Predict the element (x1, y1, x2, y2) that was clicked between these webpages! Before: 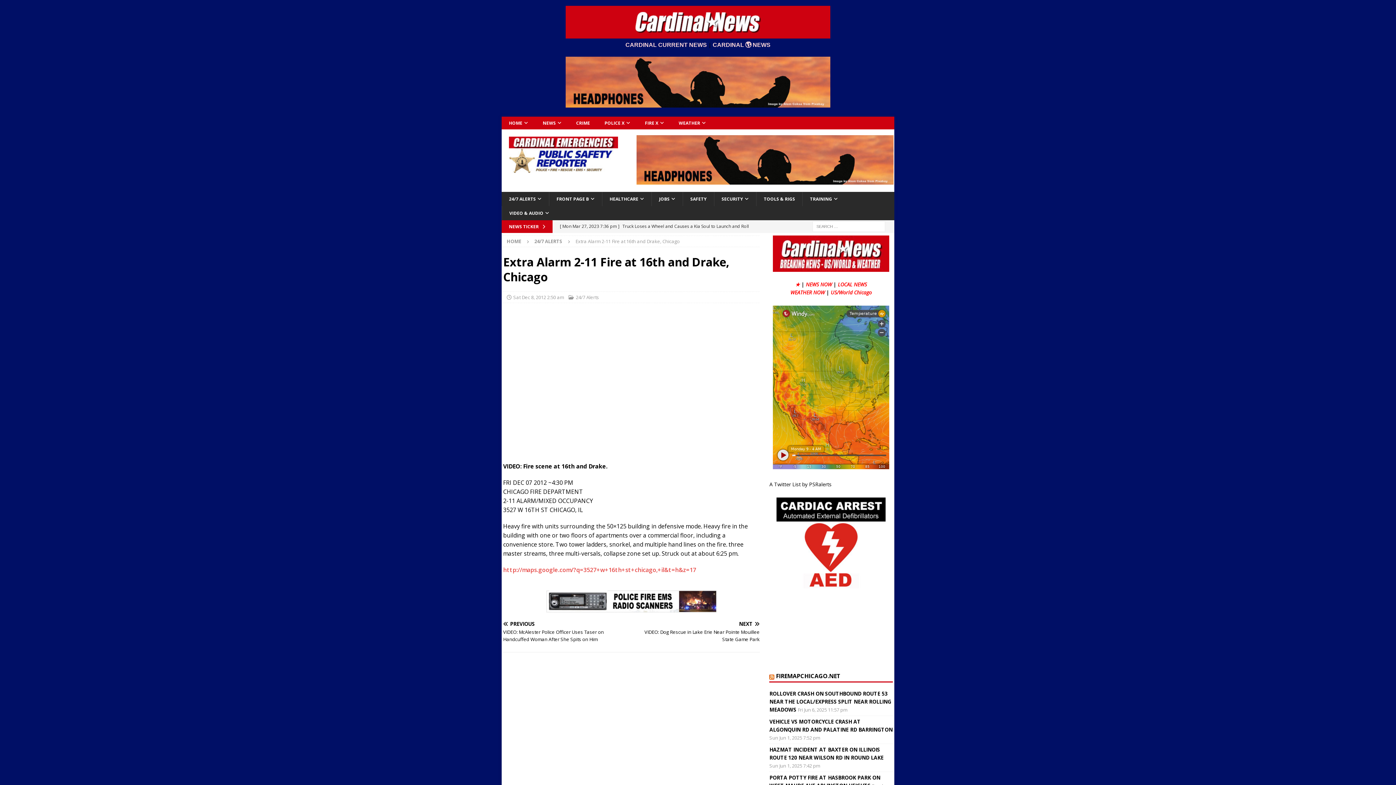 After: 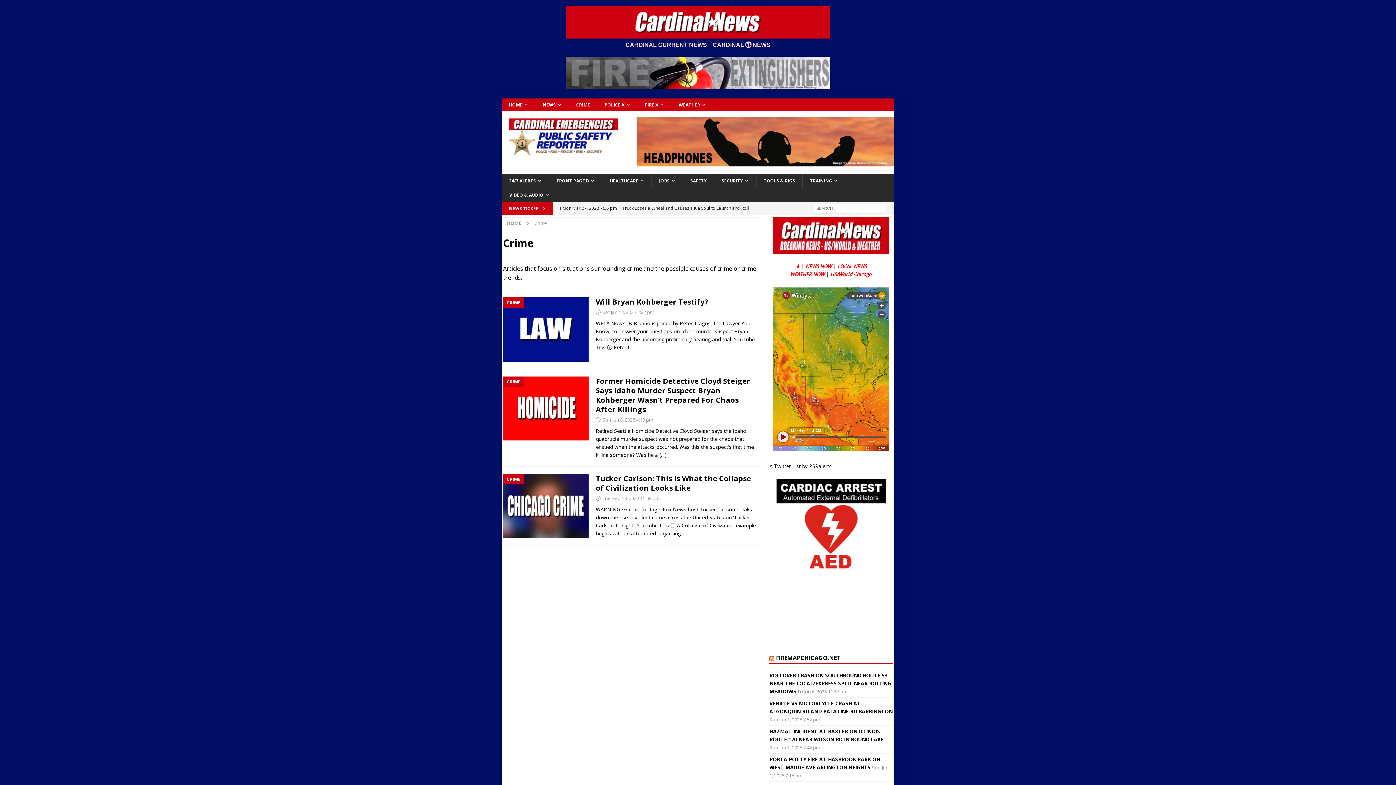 Action: label: CRIME bbox: (569, 116, 597, 129)